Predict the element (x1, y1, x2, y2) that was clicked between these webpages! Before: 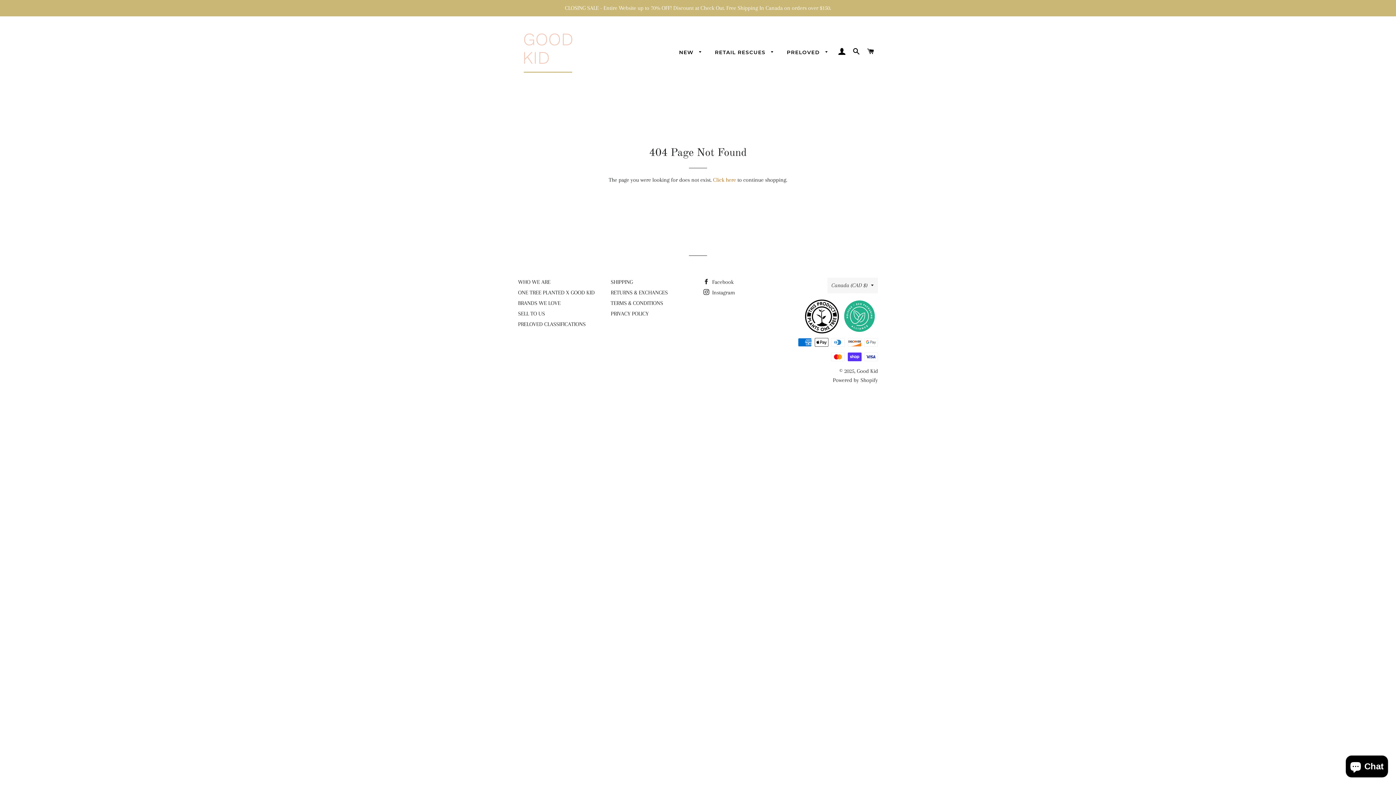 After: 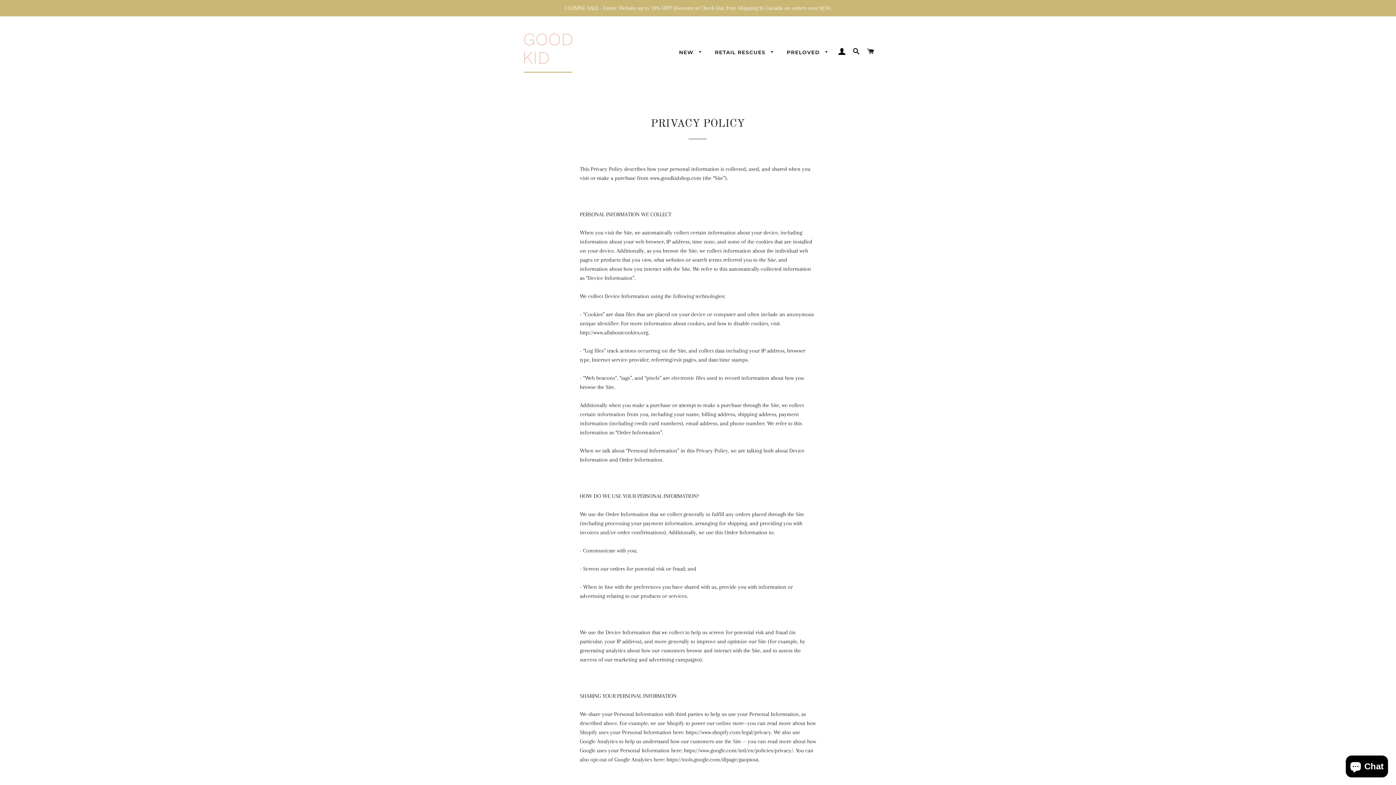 Action: bbox: (610, 310, 648, 317) label: PRIVACY POLICY